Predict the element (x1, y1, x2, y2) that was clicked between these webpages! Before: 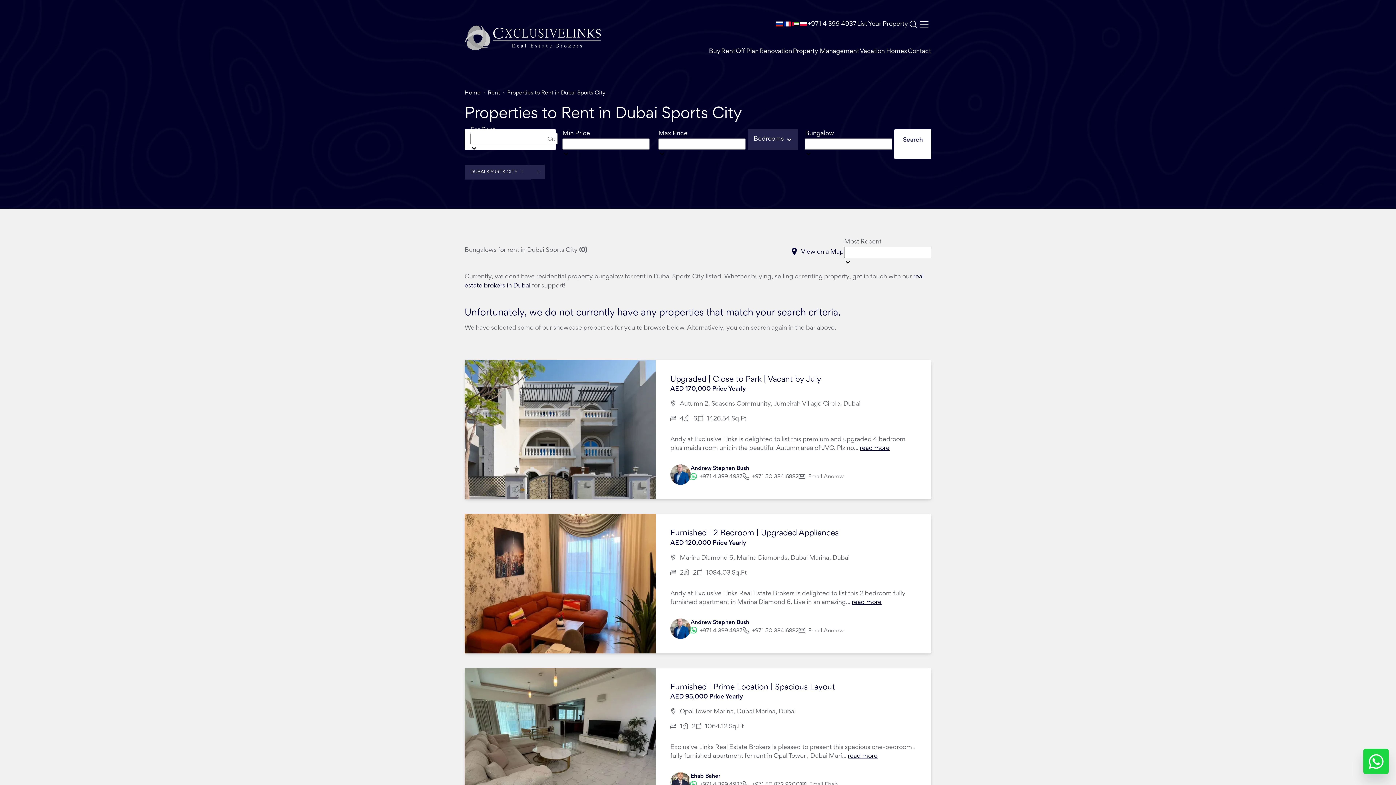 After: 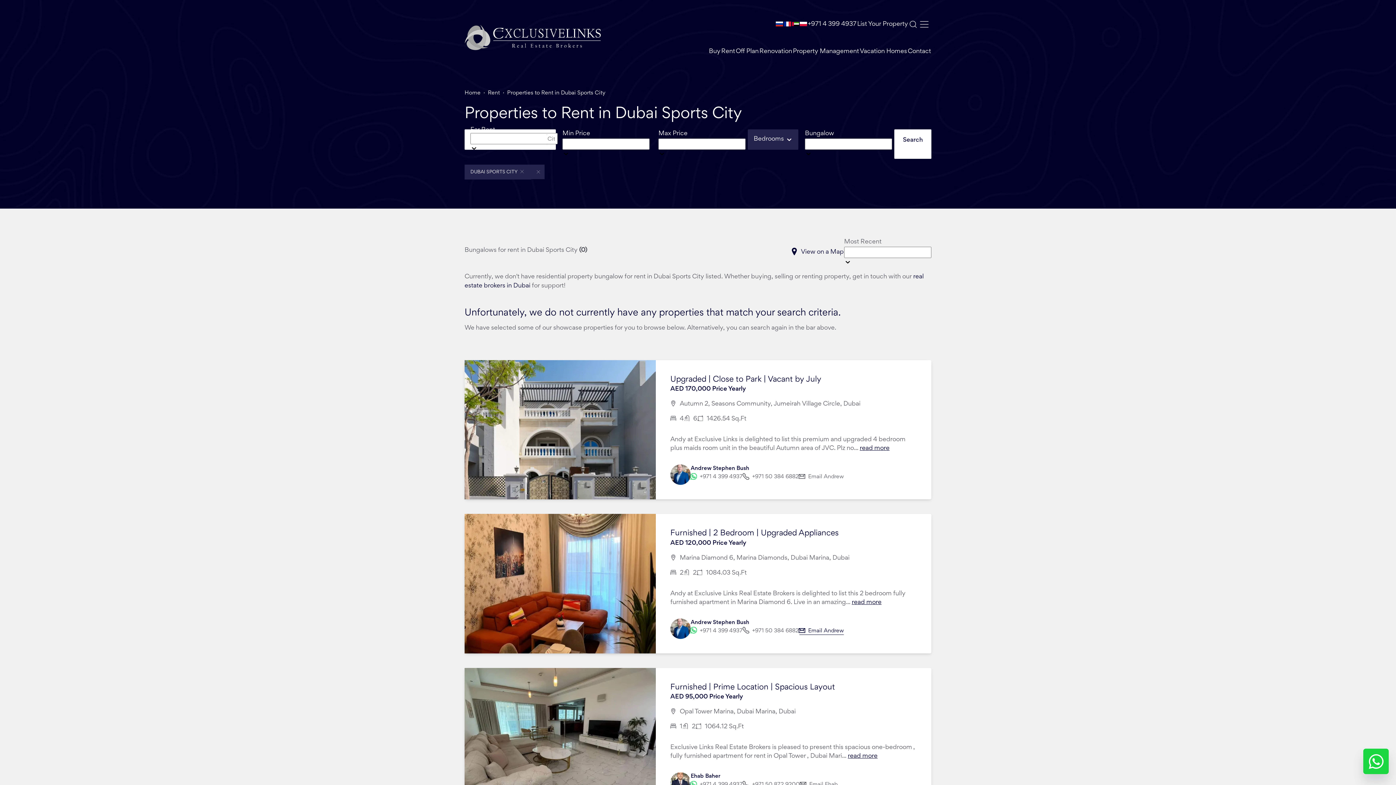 Action: label: Email Andrew bbox: (799, 626, 844, 635)